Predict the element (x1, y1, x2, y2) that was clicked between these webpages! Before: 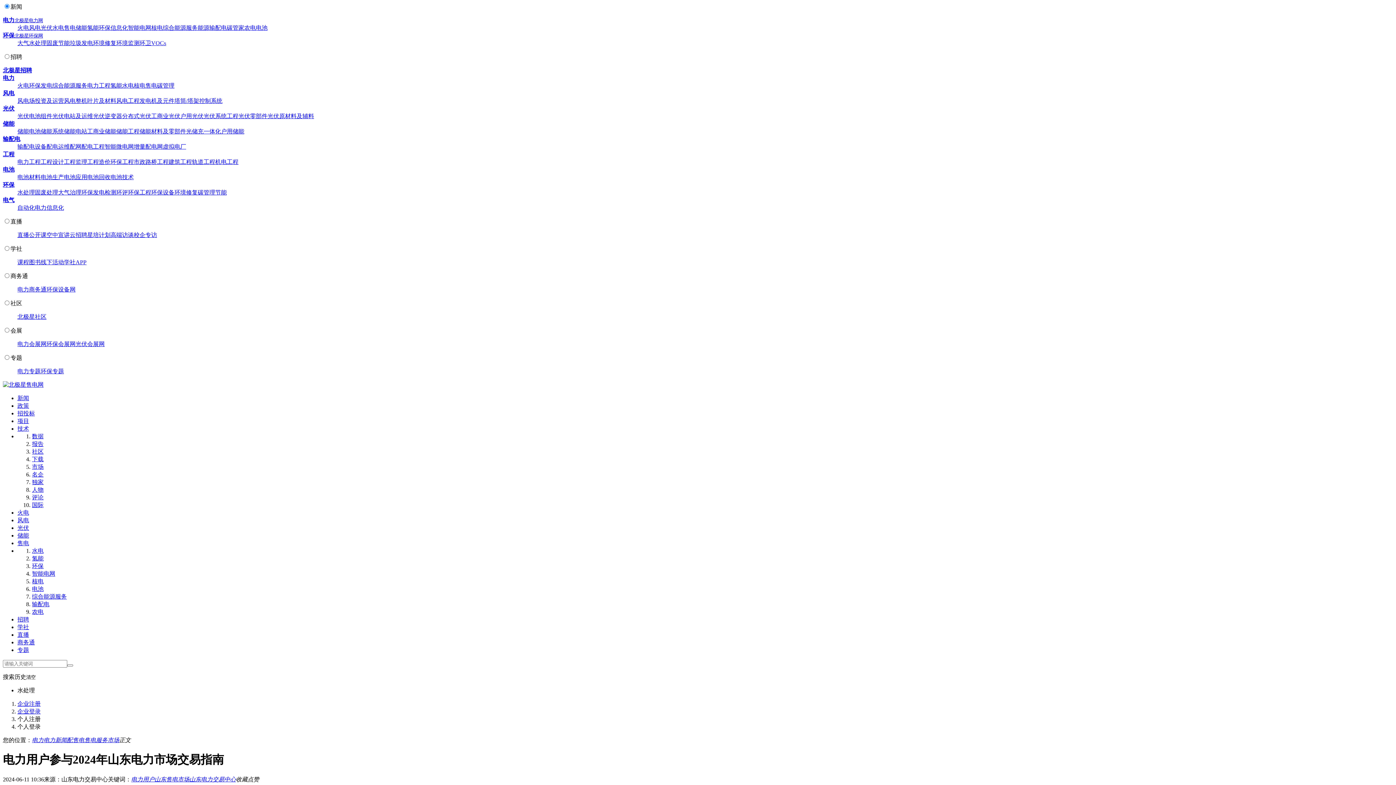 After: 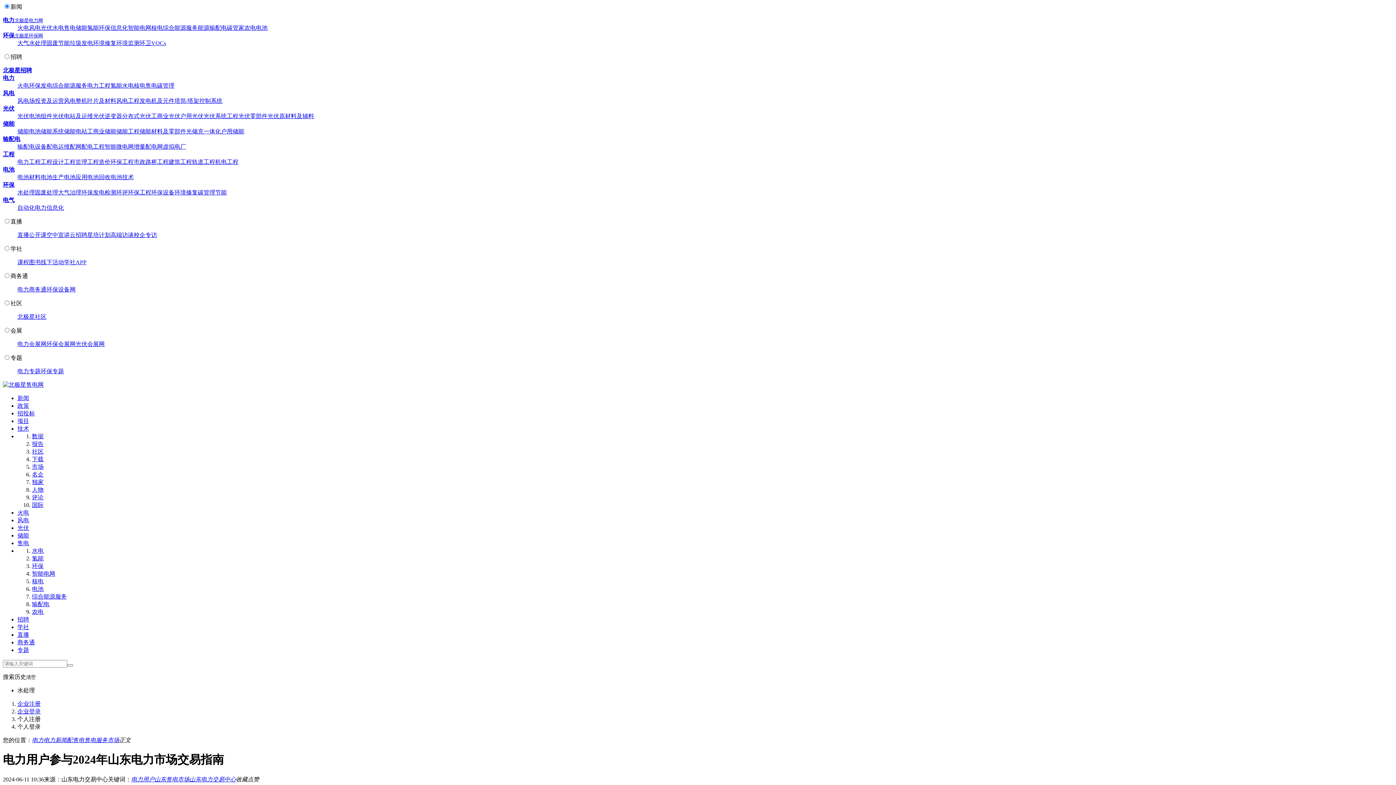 Action: bbox: (162, 143, 186, 149) label: 虚拟电厂